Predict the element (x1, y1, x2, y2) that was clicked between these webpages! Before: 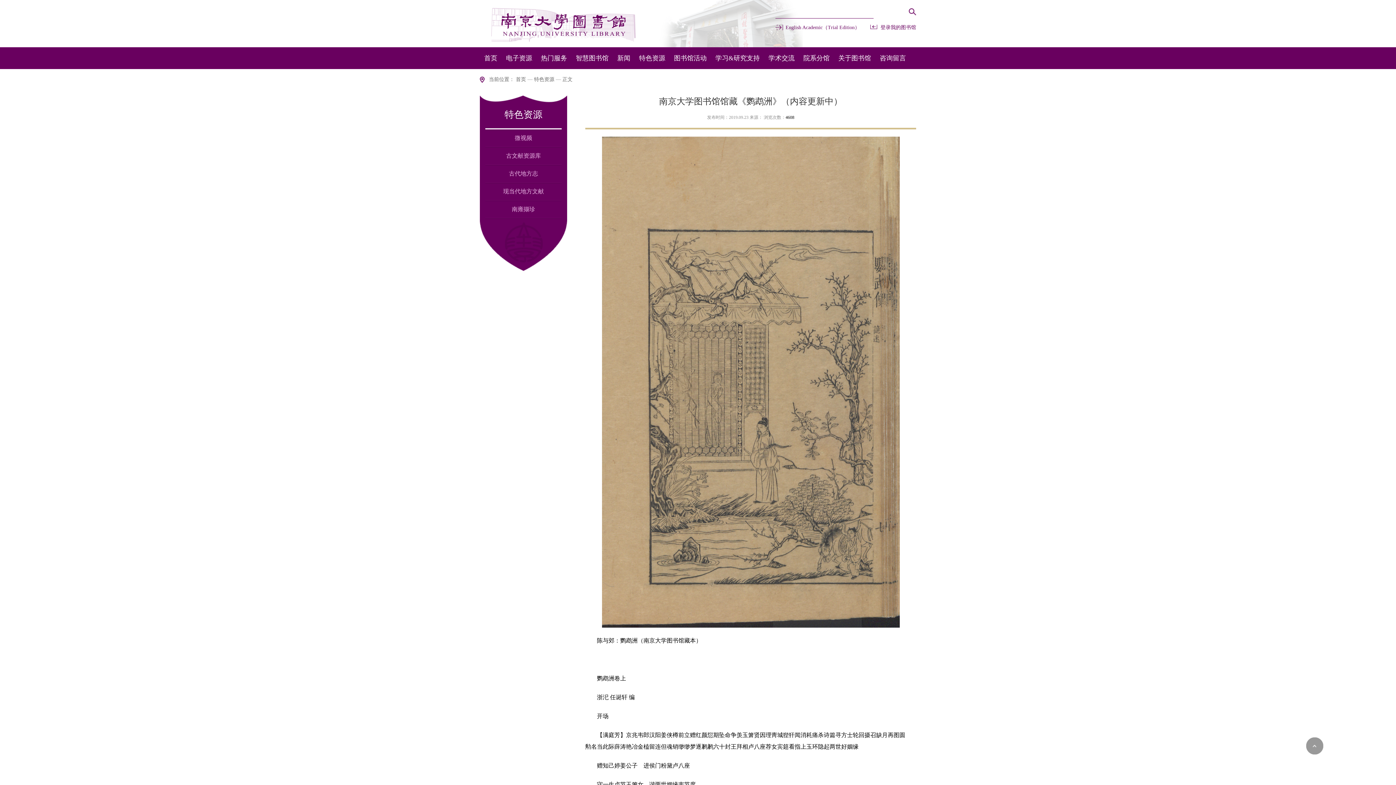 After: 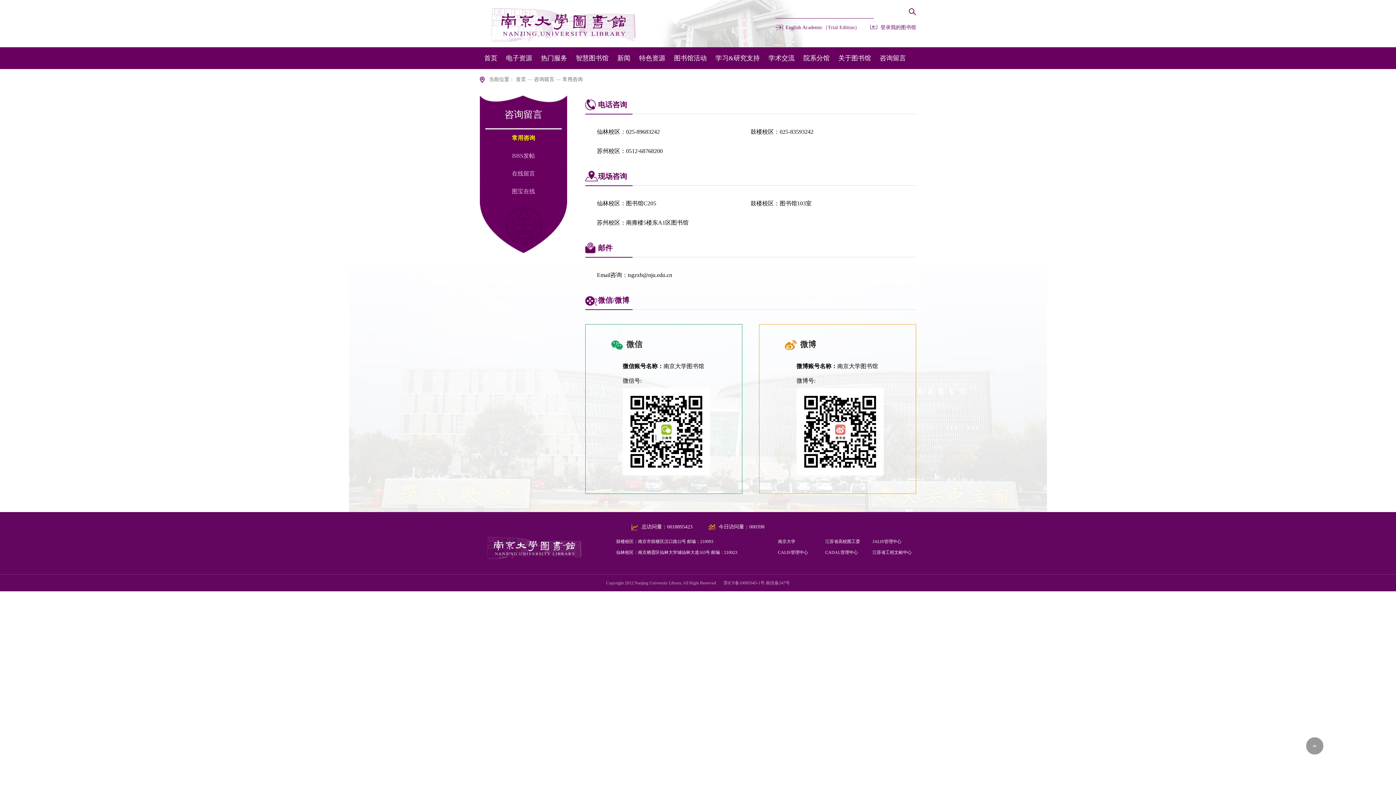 Action: bbox: (875, 47, 910, 69) label: 咨询留言